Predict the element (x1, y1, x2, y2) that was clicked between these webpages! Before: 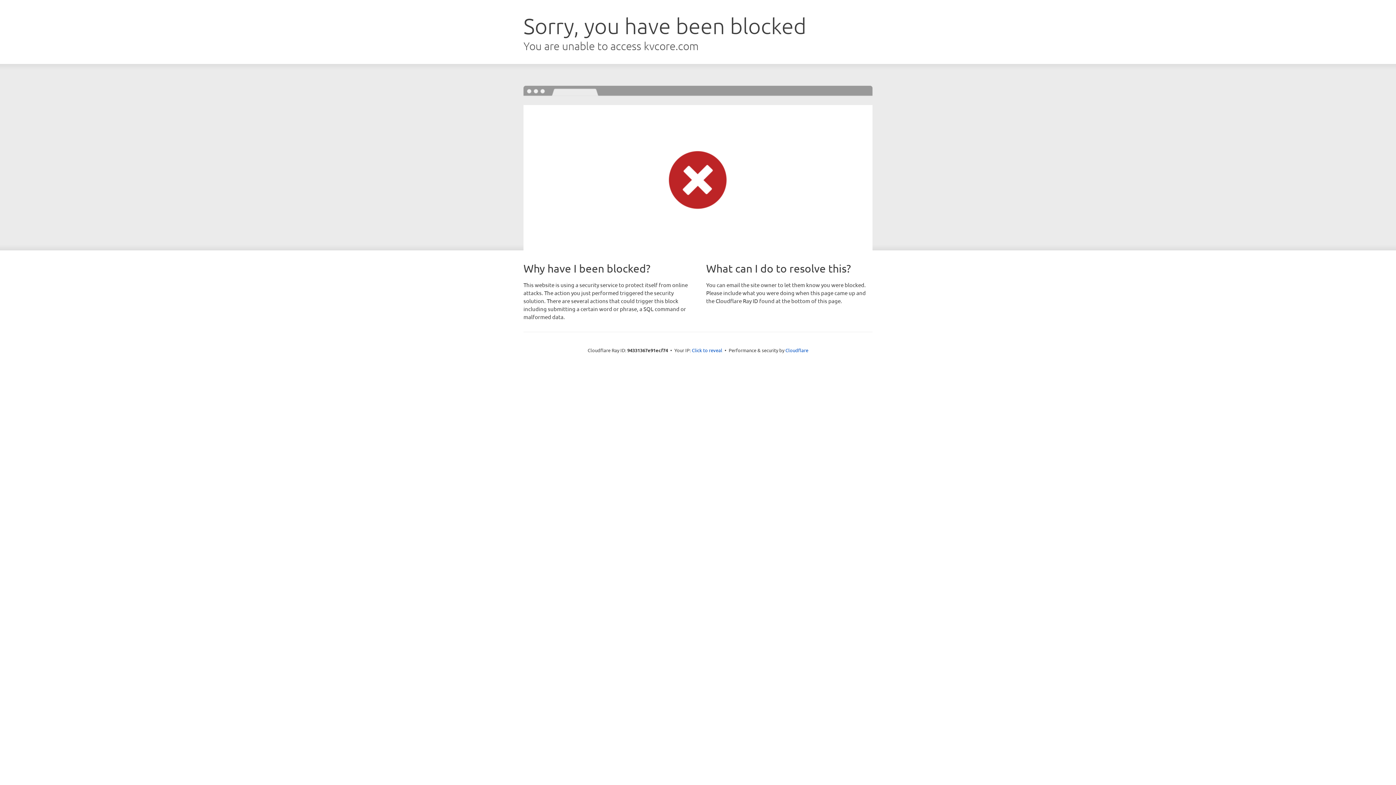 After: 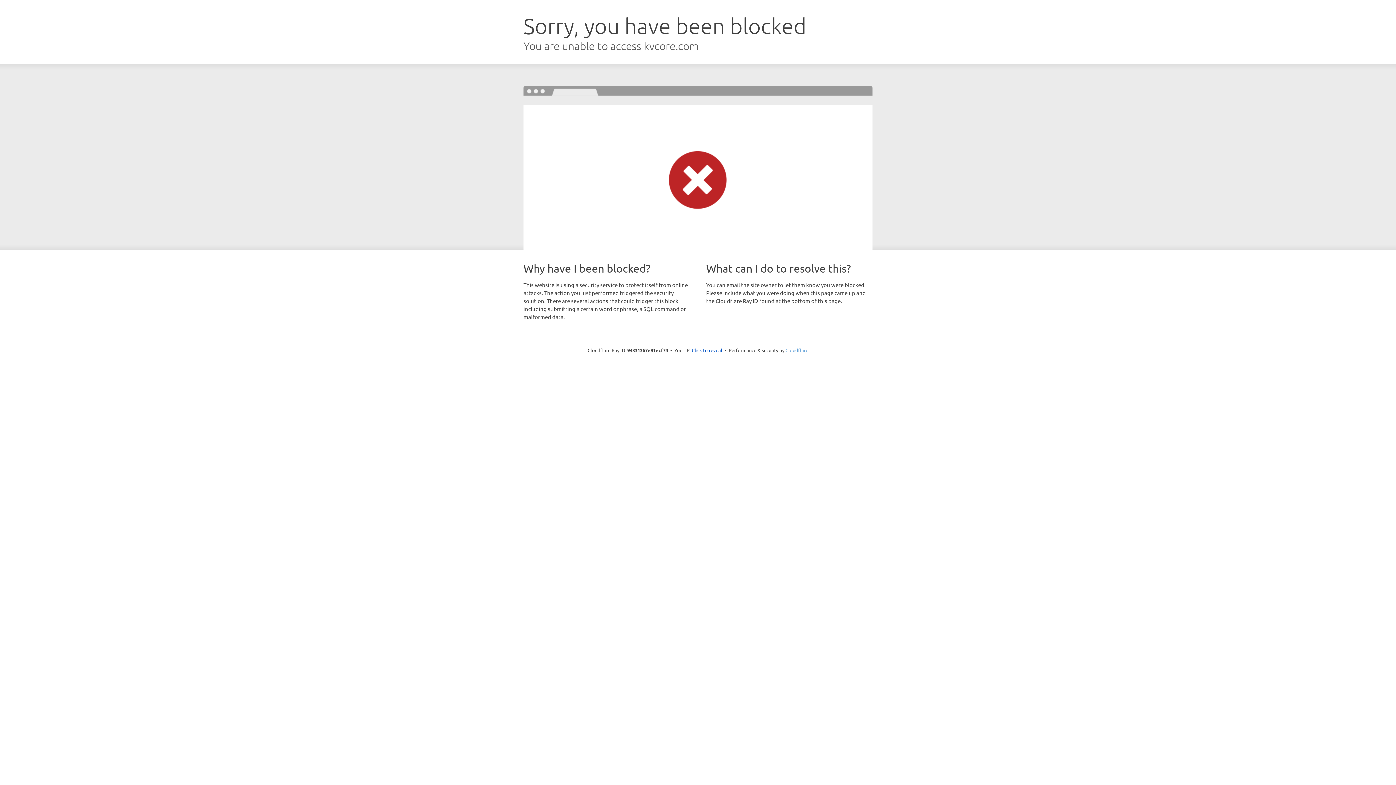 Action: bbox: (785, 347, 808, 353) label: Cloudflare